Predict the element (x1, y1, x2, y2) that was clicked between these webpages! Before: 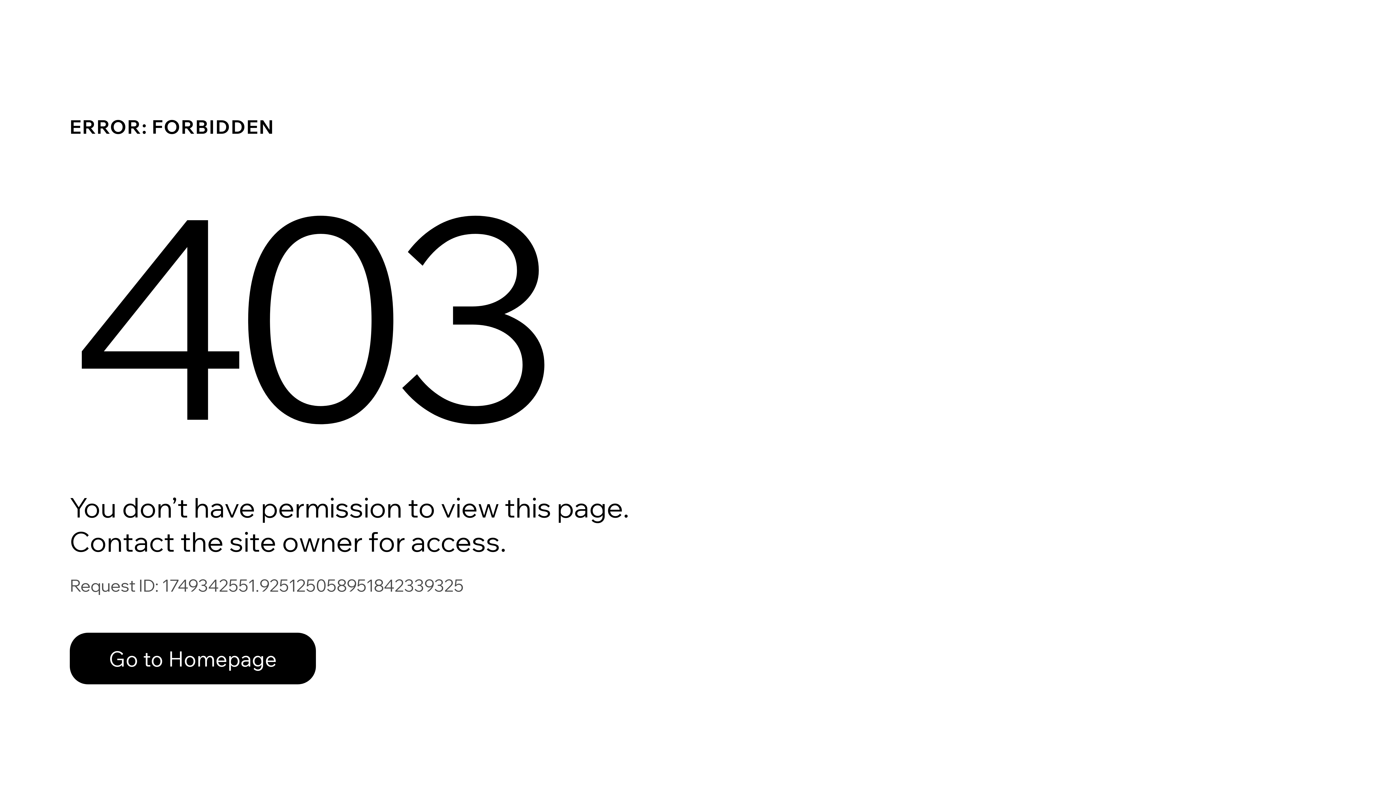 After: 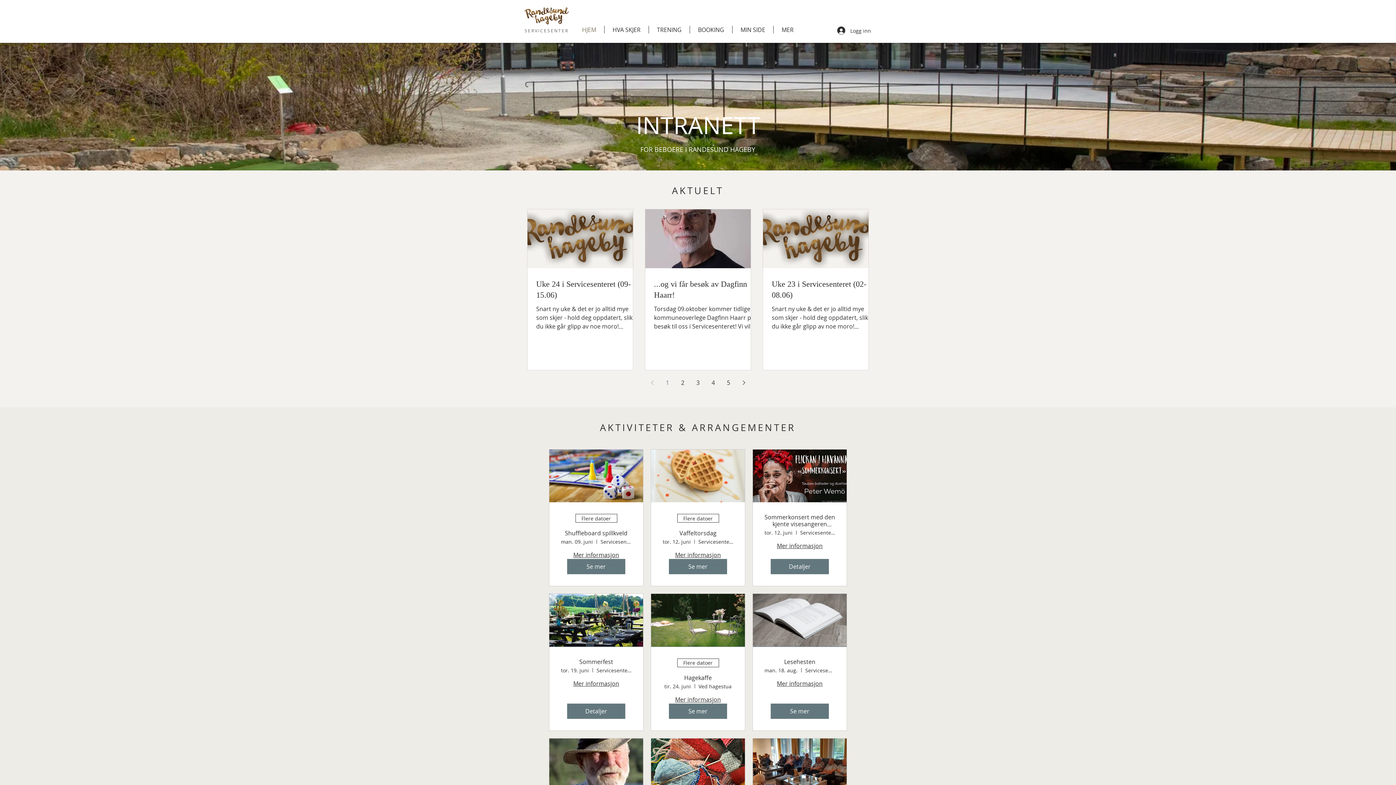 Action: label: Go to Homepage bbox: (69, 633, 316, 684)